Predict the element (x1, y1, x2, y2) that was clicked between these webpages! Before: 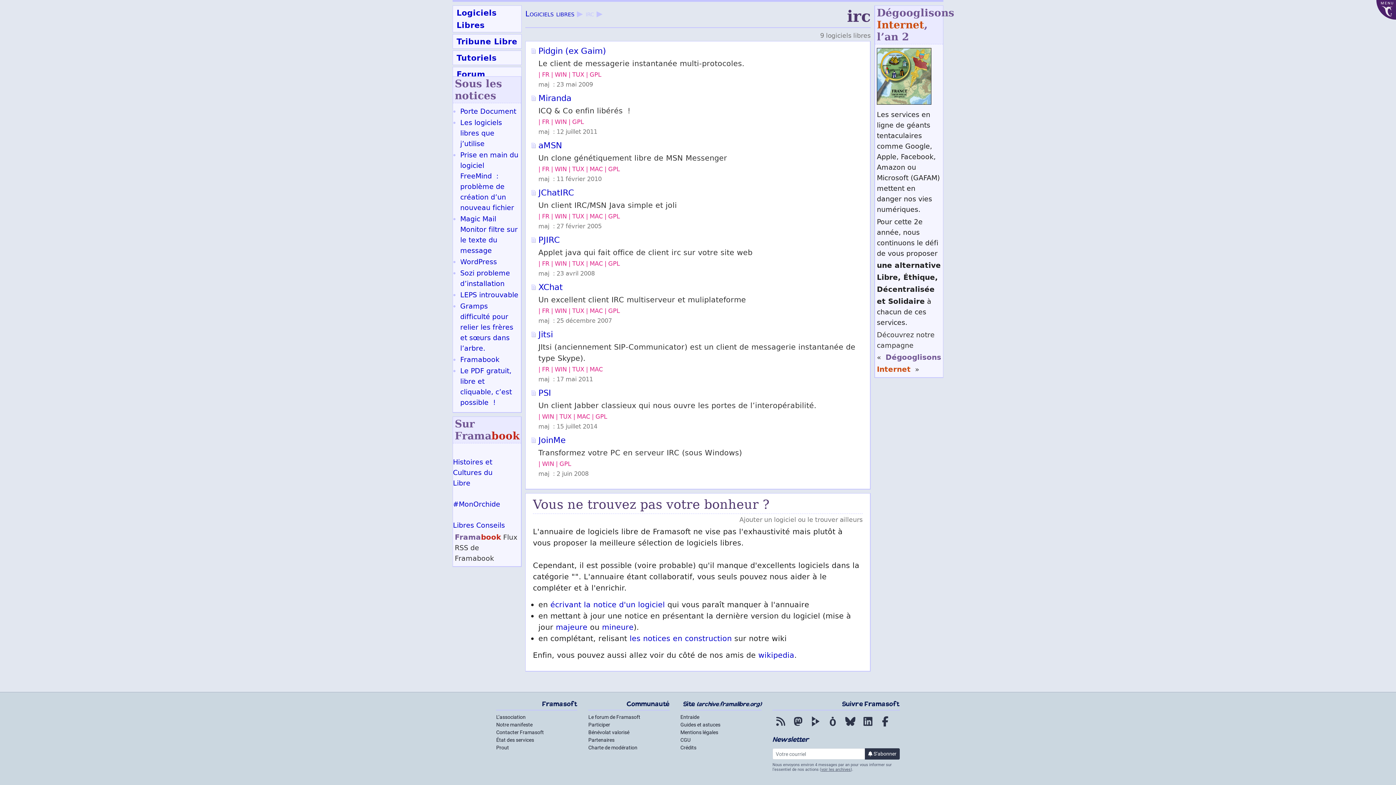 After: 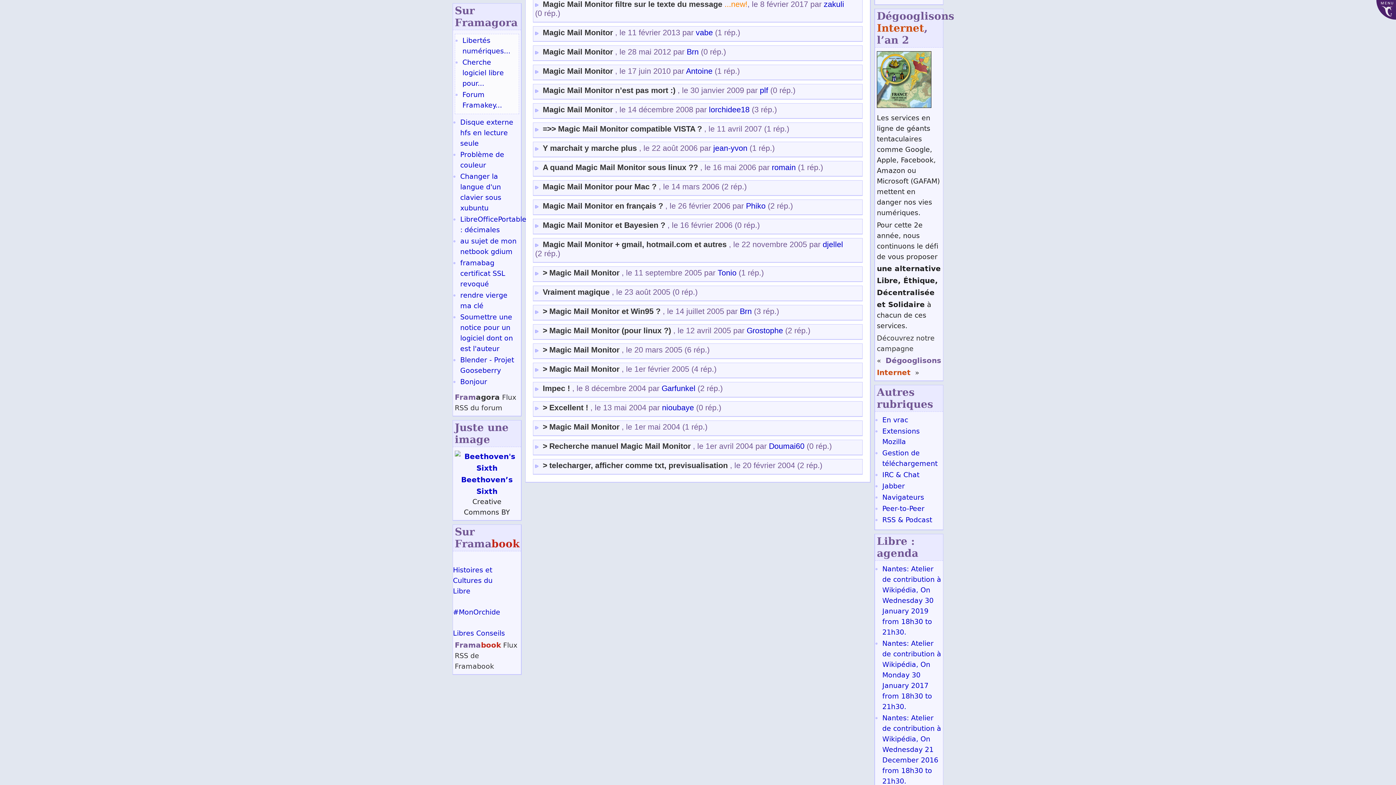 Action: bbox: (460, 214, 517, 256) label: Magic Mail Monitor filtre sur le texte du message